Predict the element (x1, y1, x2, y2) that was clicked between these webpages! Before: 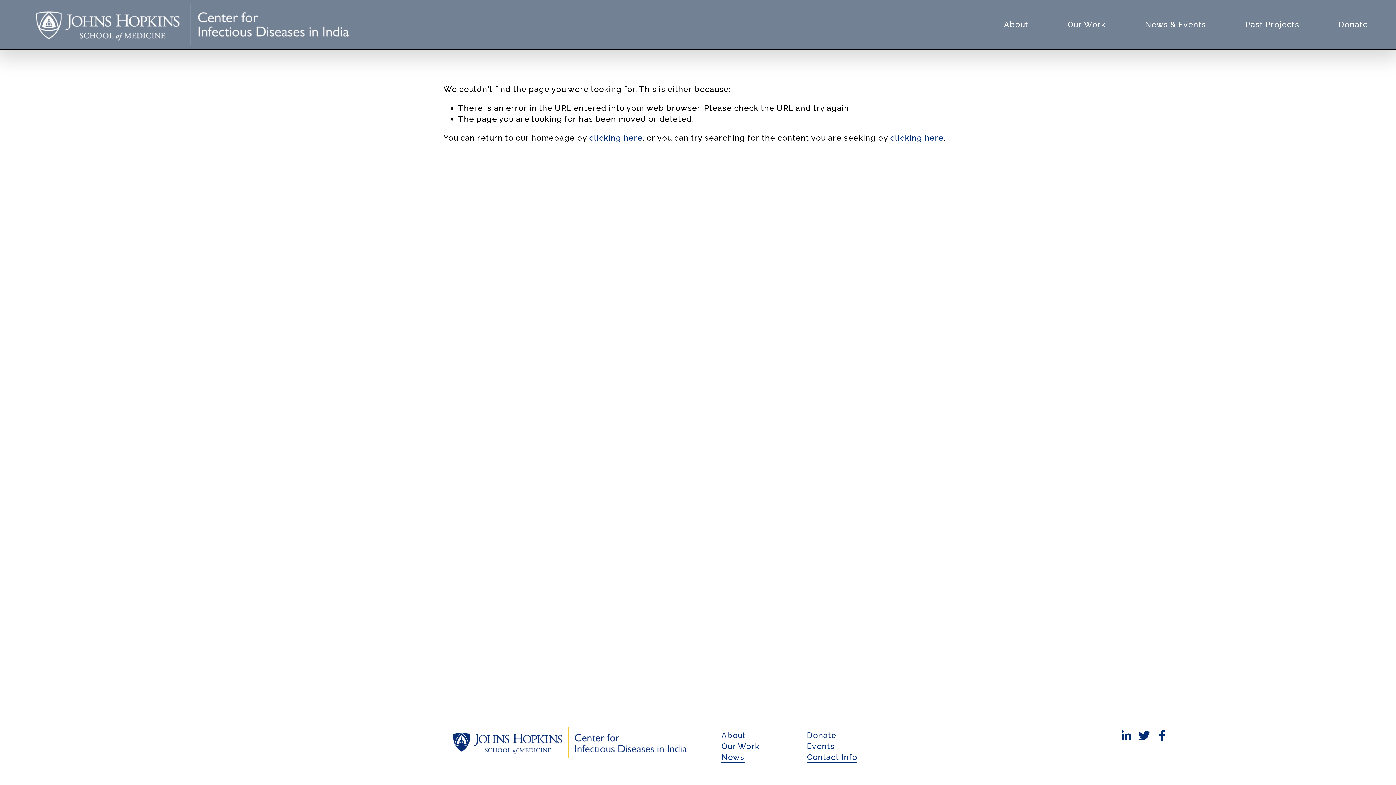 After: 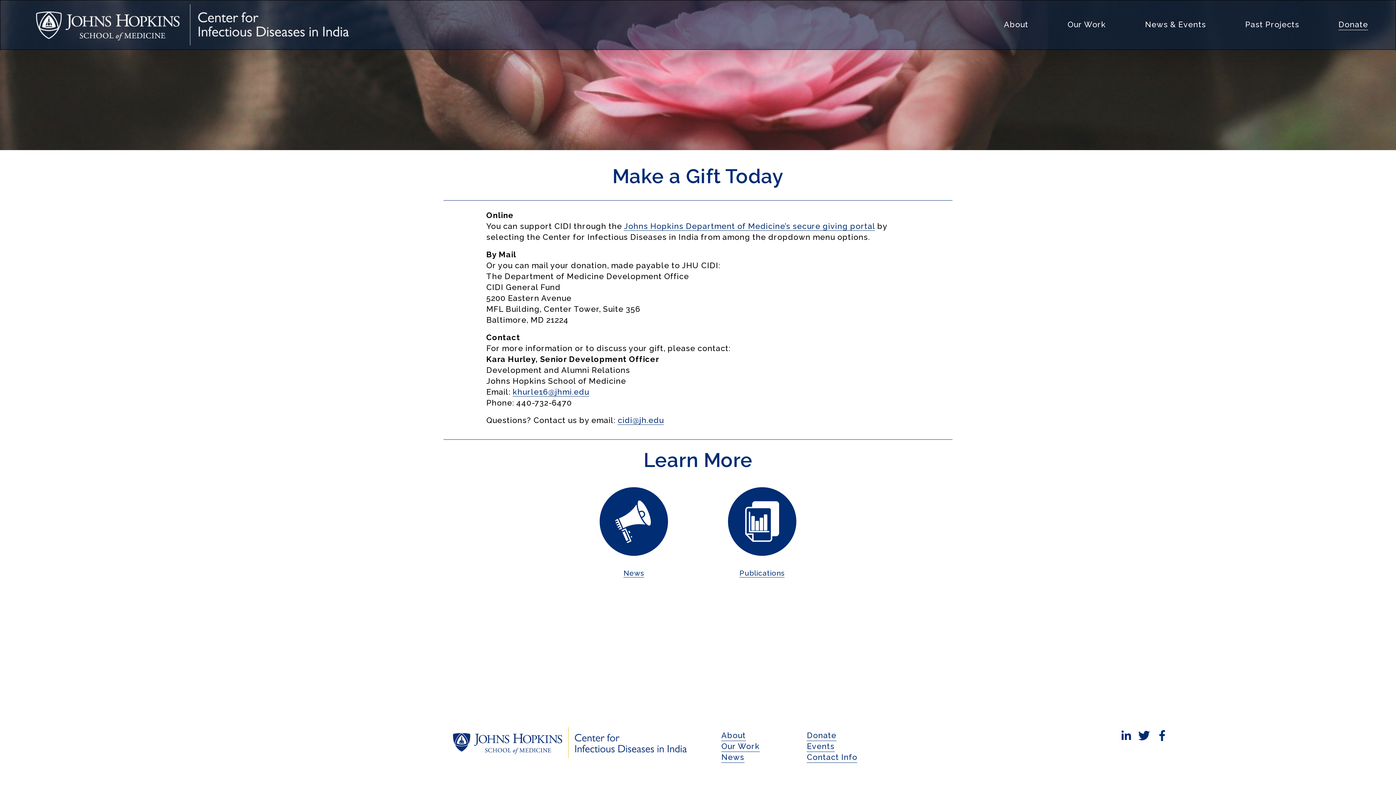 Action: bbox: (807, 730, 836, 741) label: Donate